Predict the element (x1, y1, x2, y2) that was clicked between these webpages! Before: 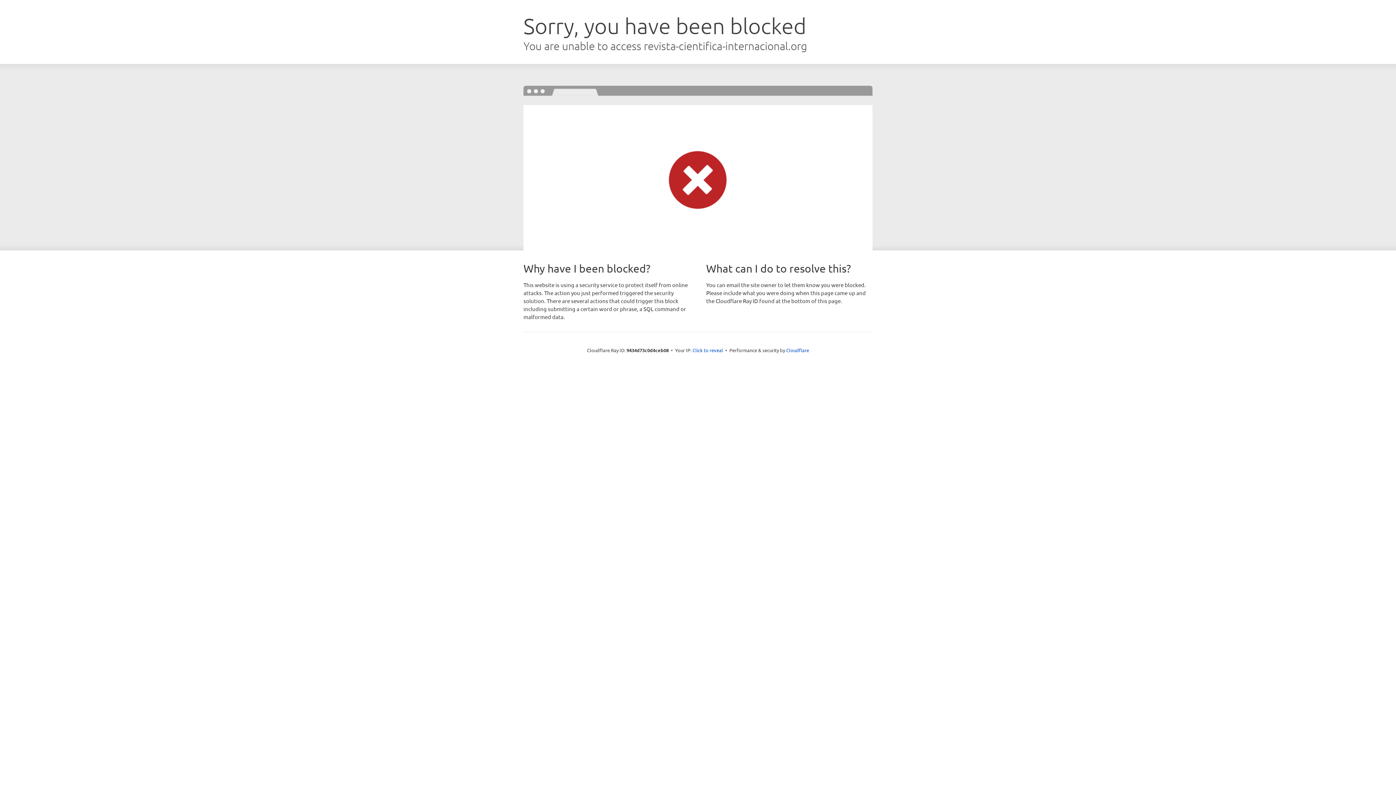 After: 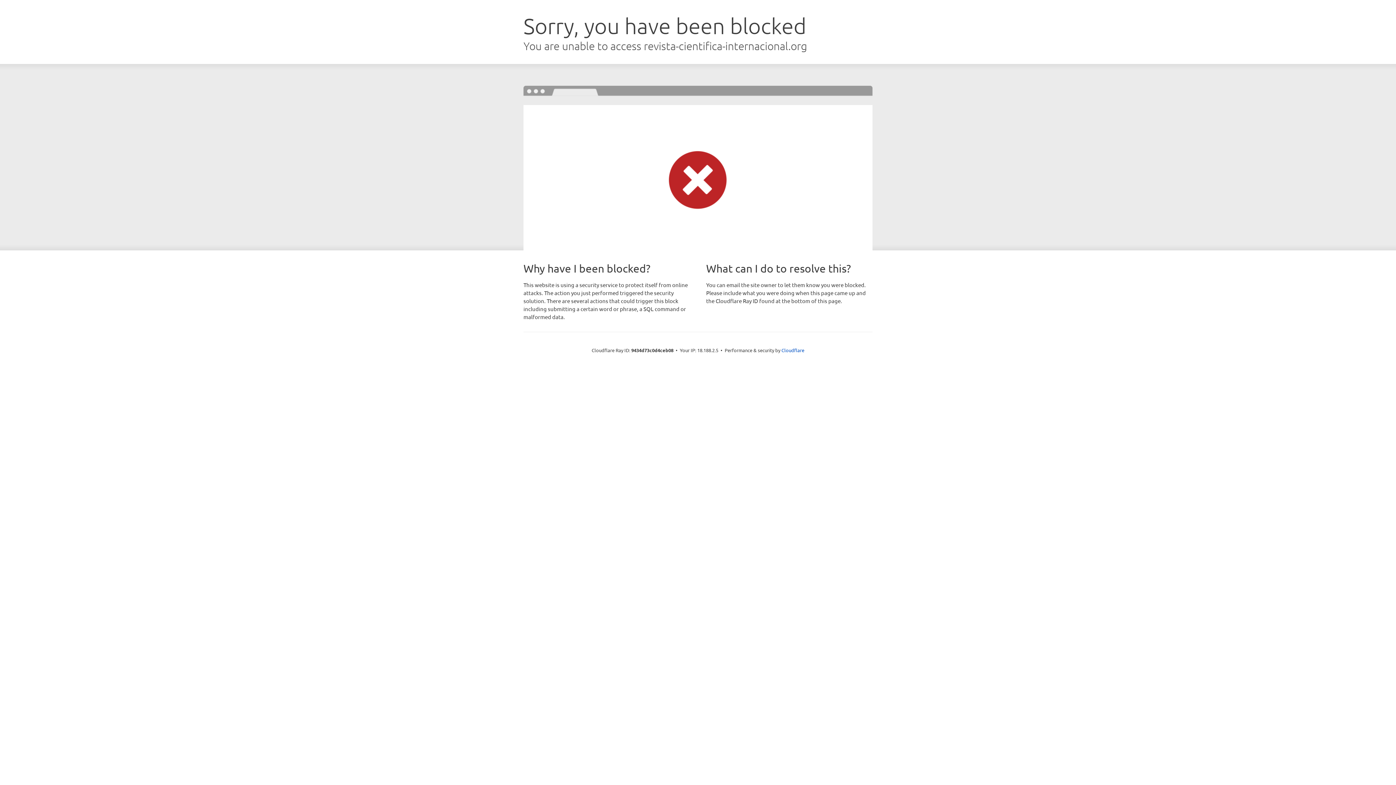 Action: bbox: (692, 346, 723, 353) label: Click to reveal